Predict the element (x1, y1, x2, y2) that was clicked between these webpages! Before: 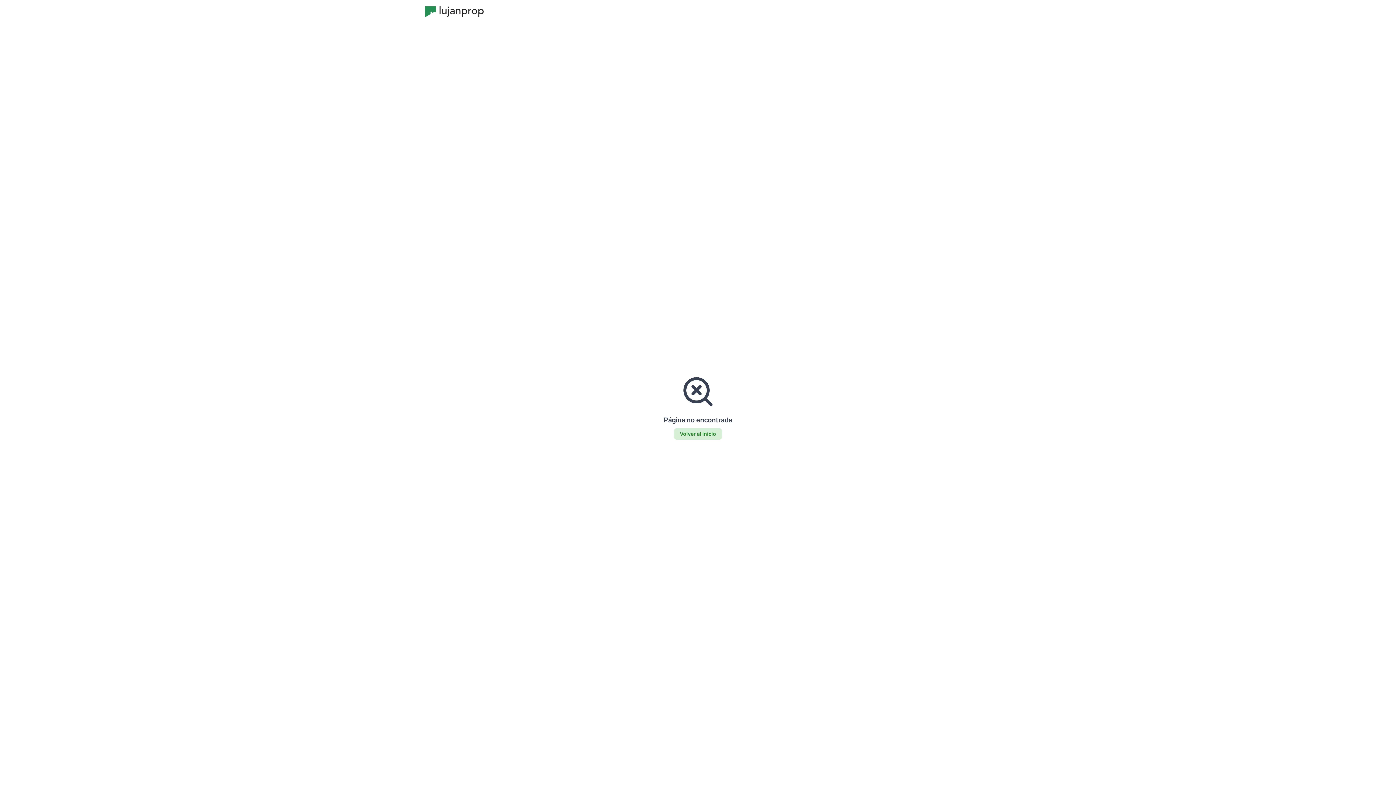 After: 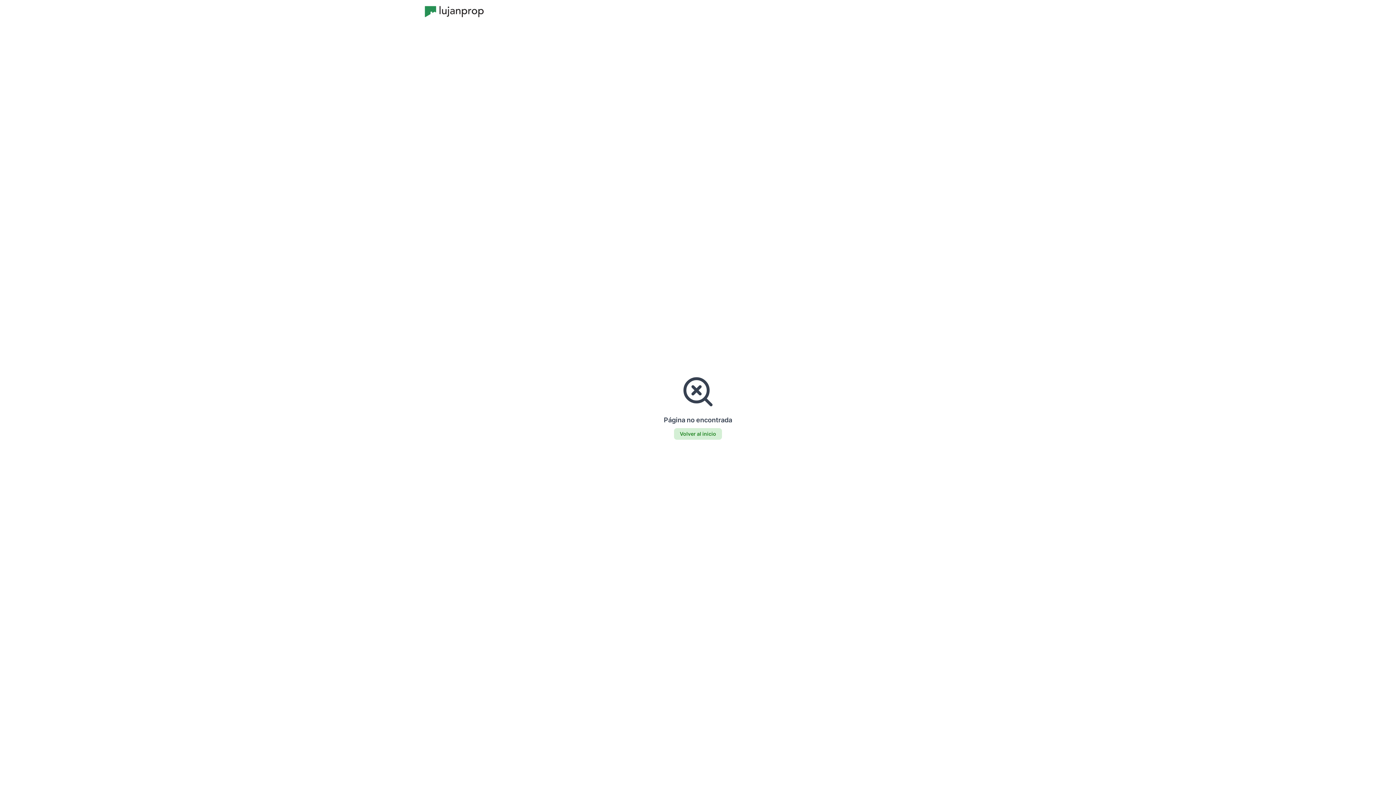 Action: bbox: (424, 5, 529, 17) label: Logo de lujanprop